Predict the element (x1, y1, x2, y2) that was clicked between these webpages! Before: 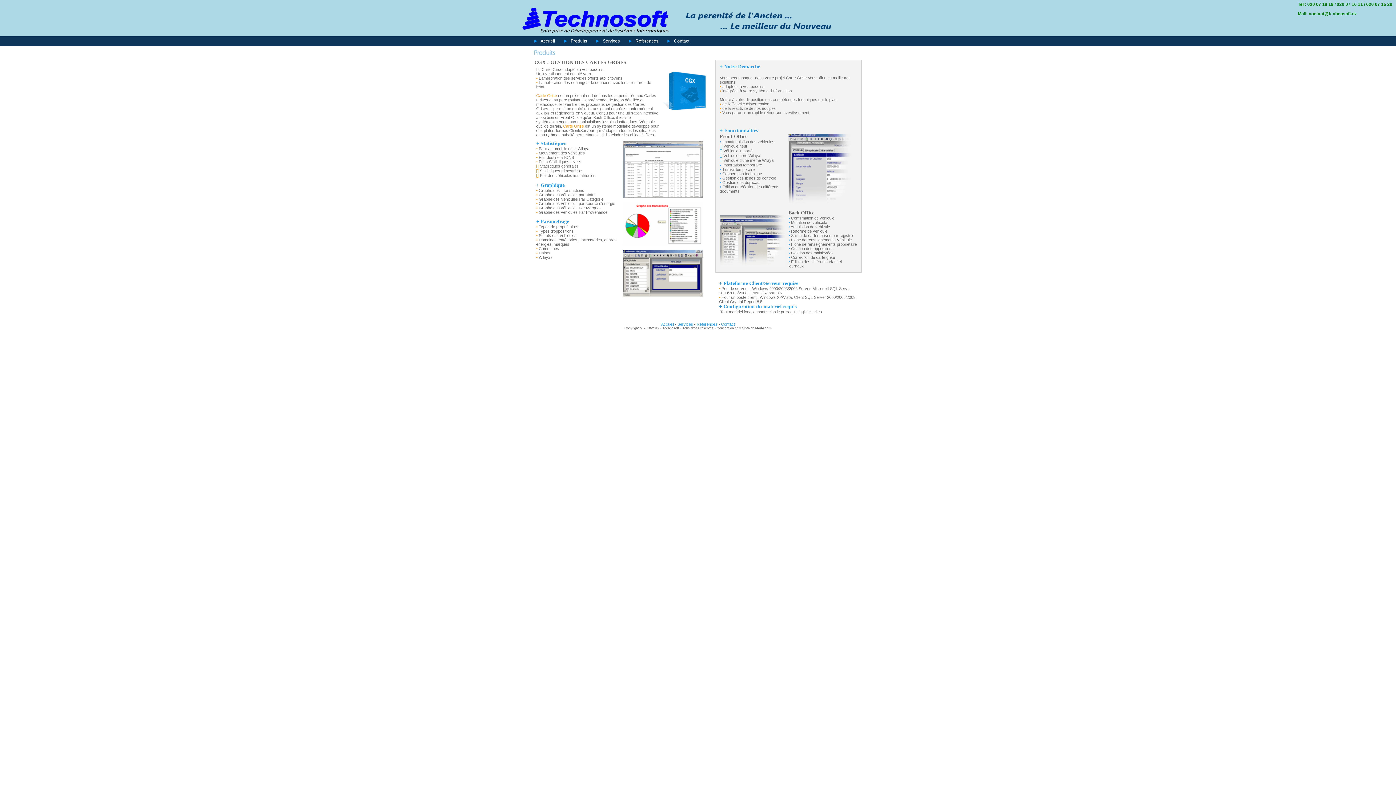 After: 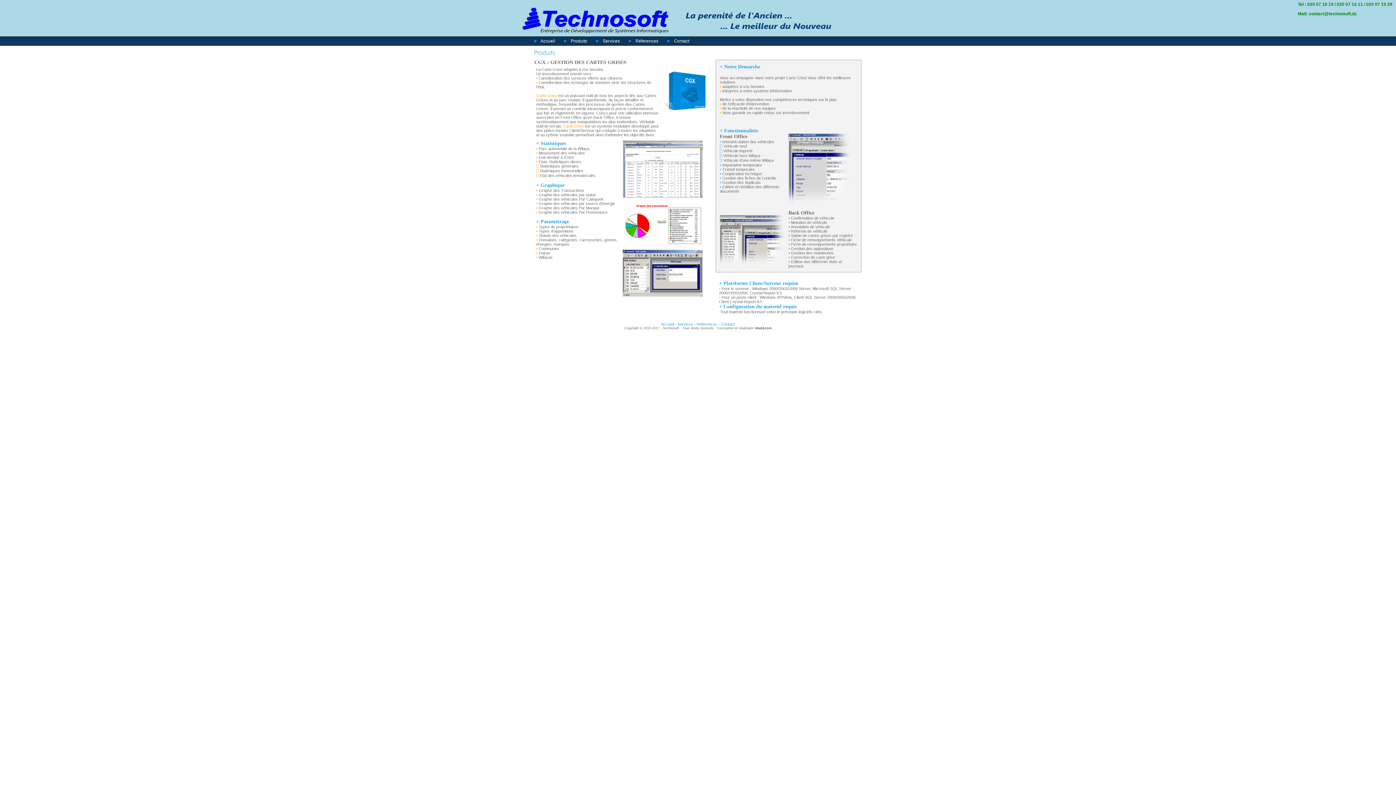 Action: label:  Services bbox: (596, 36, 625, 45)